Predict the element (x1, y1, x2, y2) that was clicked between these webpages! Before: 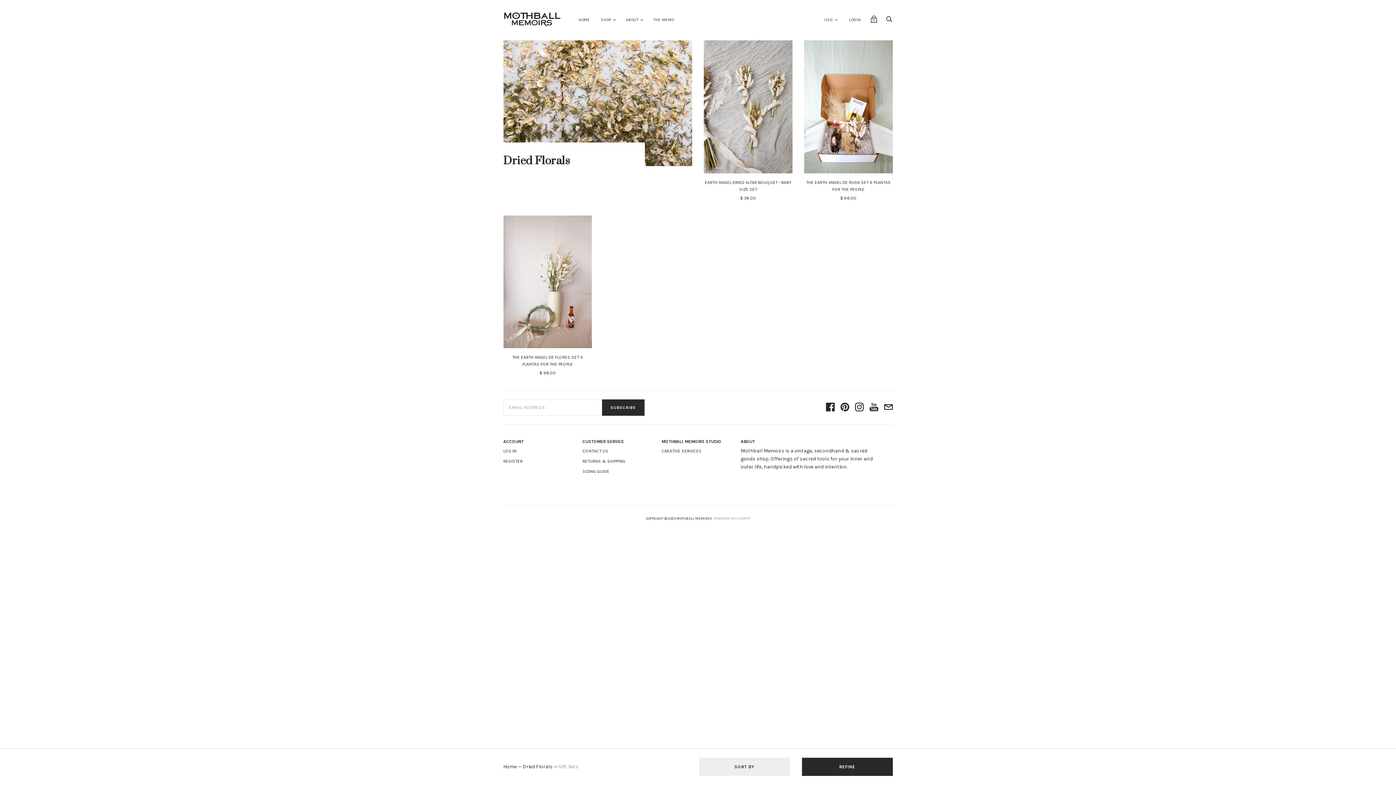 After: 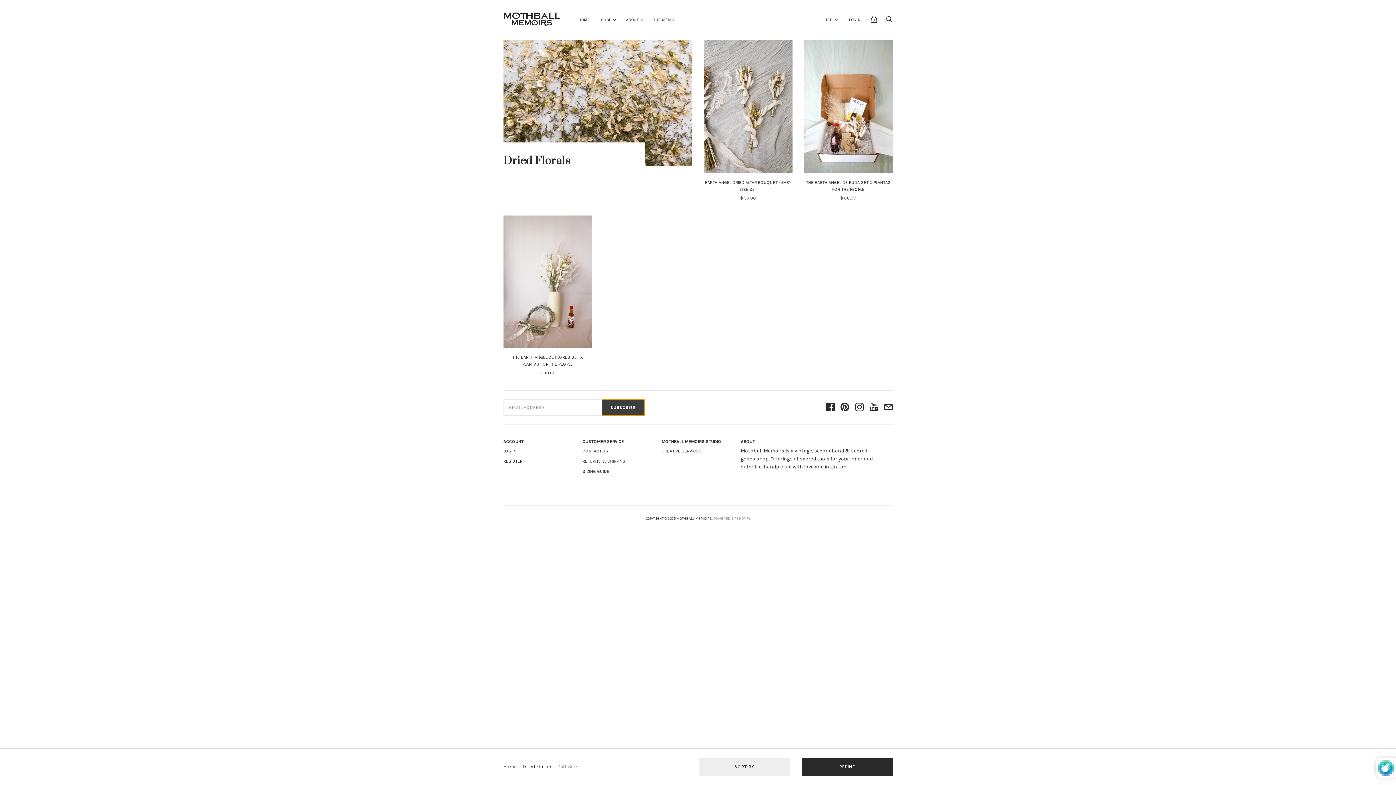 Action: bbox: (602, 399, 644, 416) label: SUBSCRIBE